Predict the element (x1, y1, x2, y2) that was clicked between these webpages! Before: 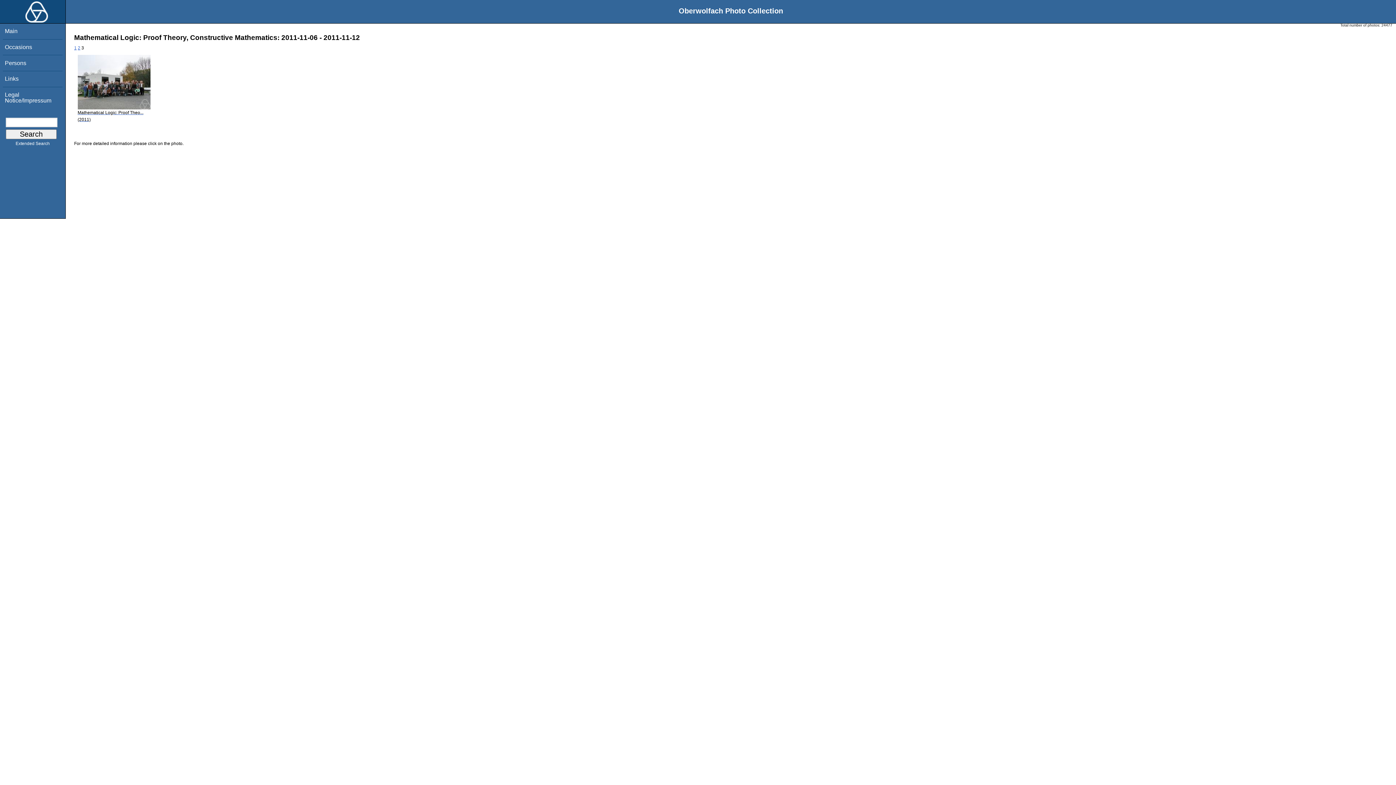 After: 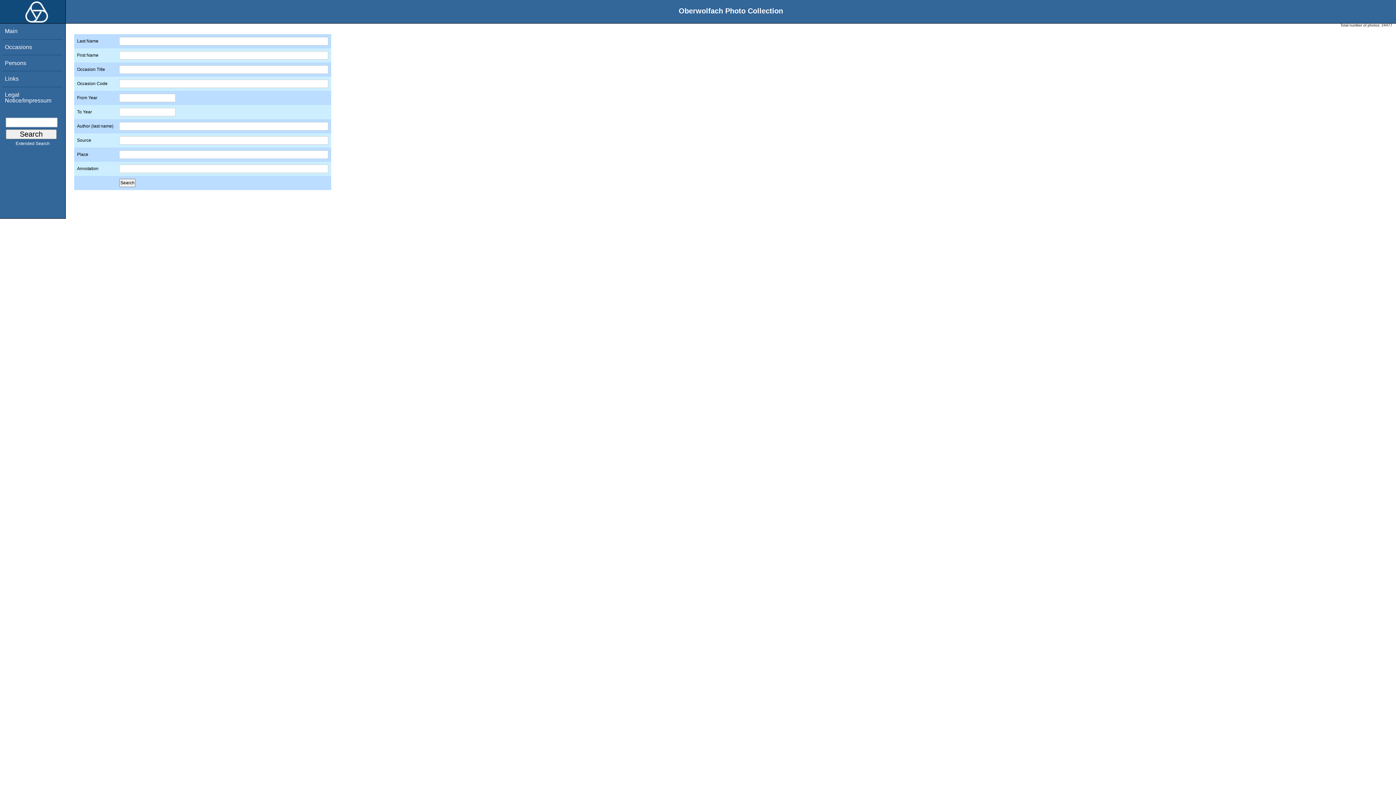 Action: label: Extended Search bbox: (0, 141, 65, 145)